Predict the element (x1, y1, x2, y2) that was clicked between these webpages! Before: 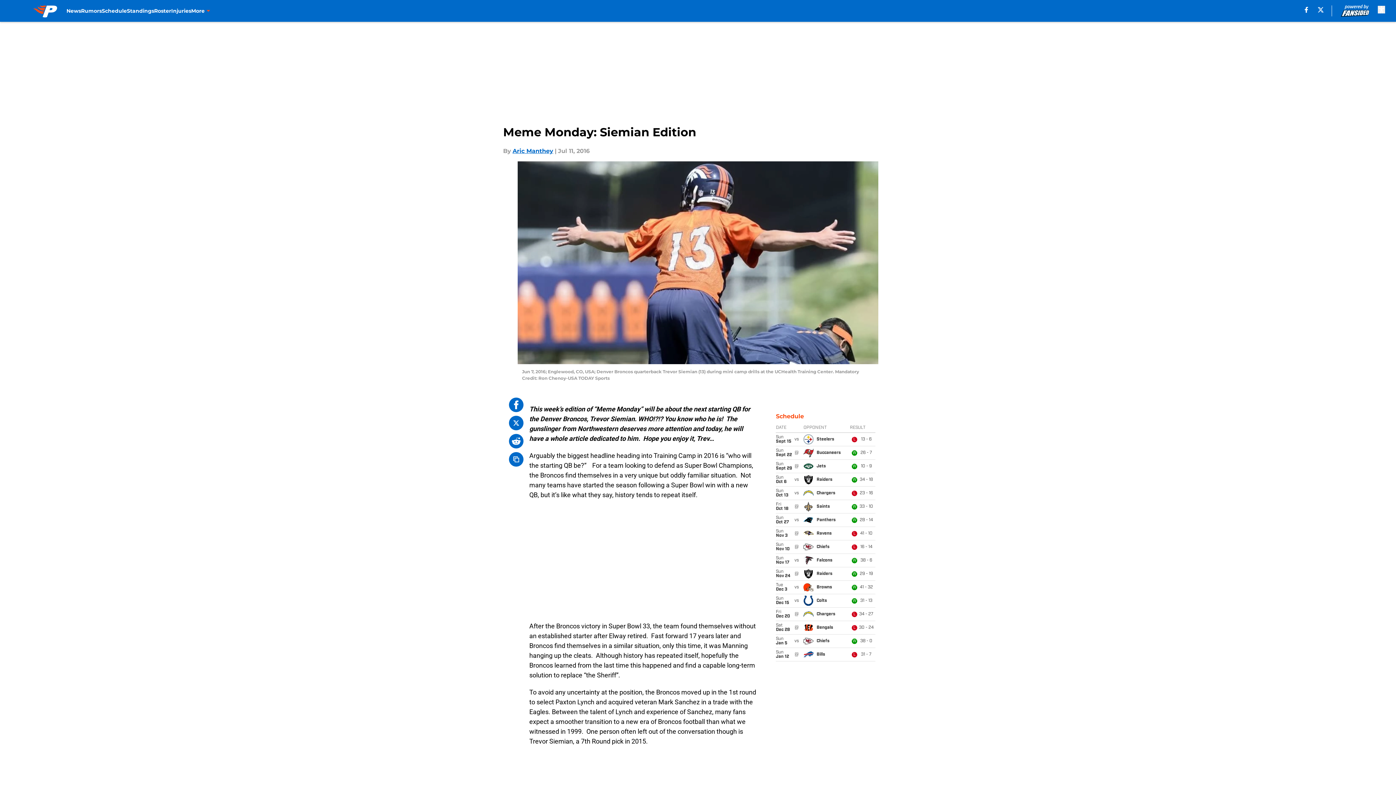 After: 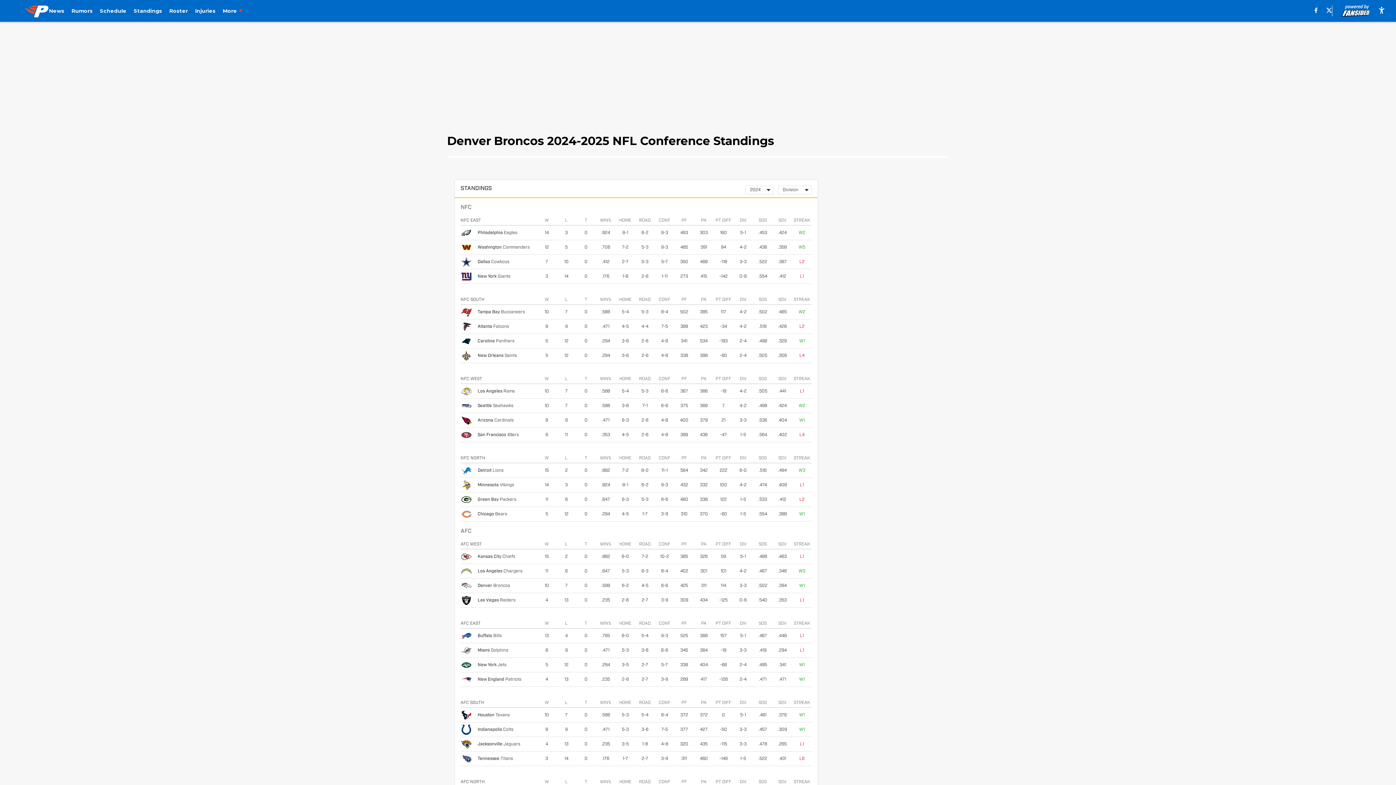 Action: label: Standings bbox: (126, 0, 154, 21)